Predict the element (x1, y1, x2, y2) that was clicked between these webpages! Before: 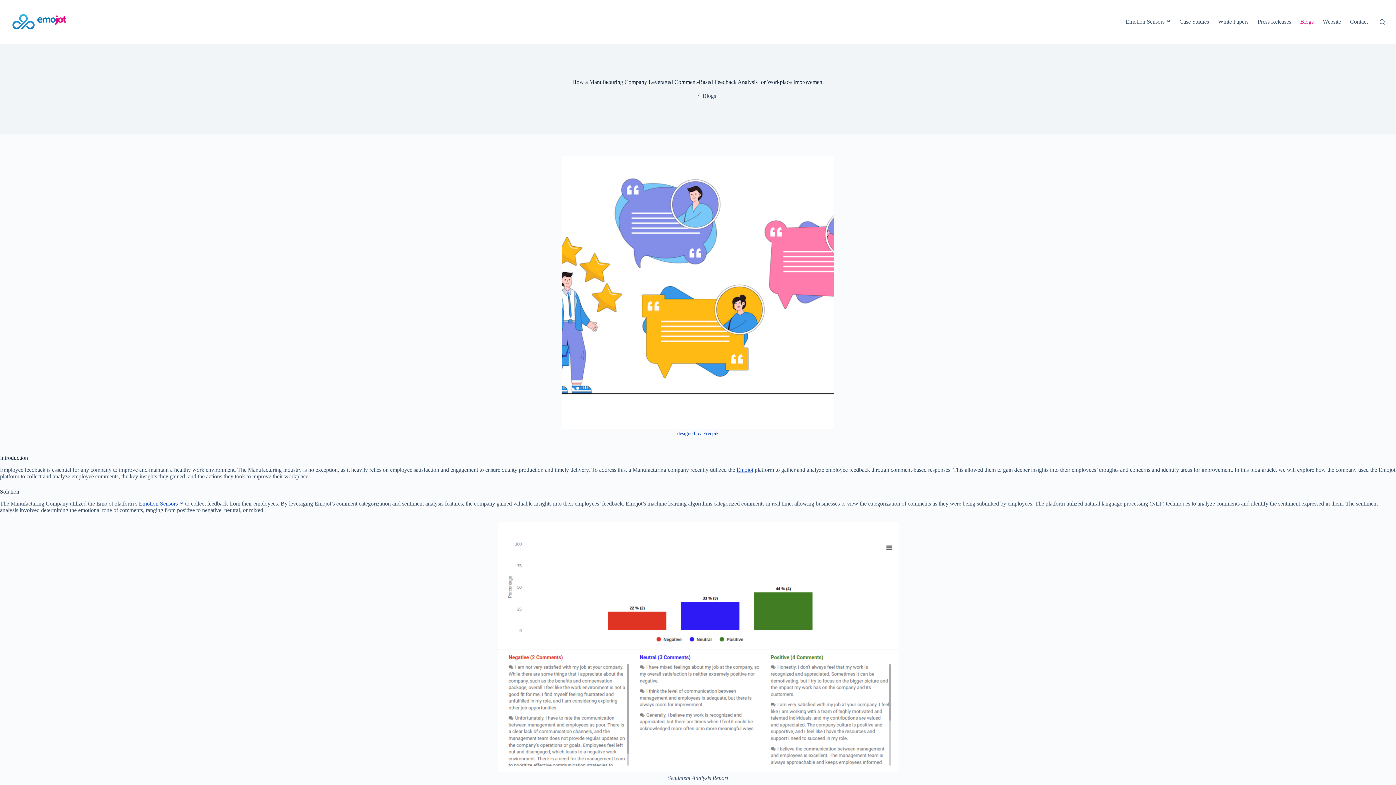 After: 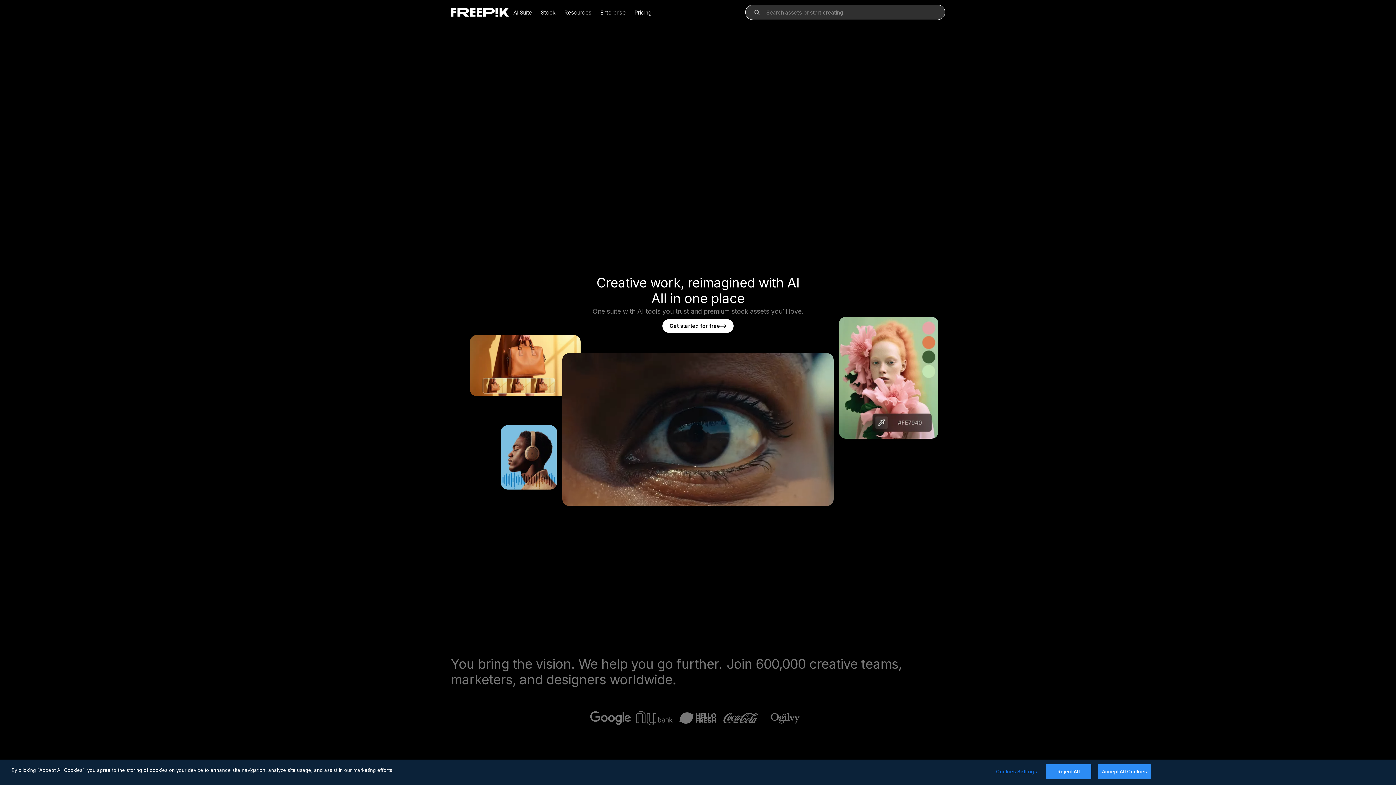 Action: label: designed by Freepik bbox: (677, 430, 718, 436)